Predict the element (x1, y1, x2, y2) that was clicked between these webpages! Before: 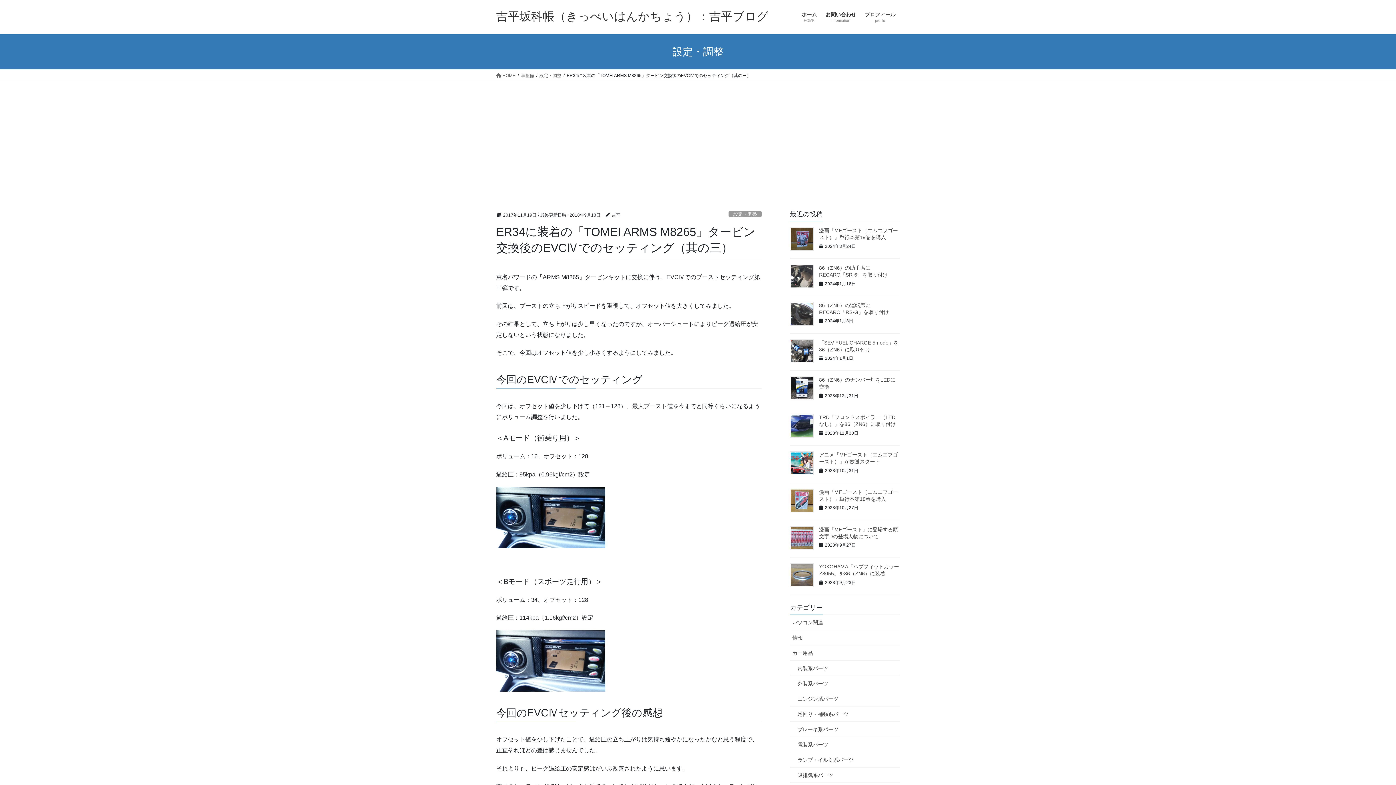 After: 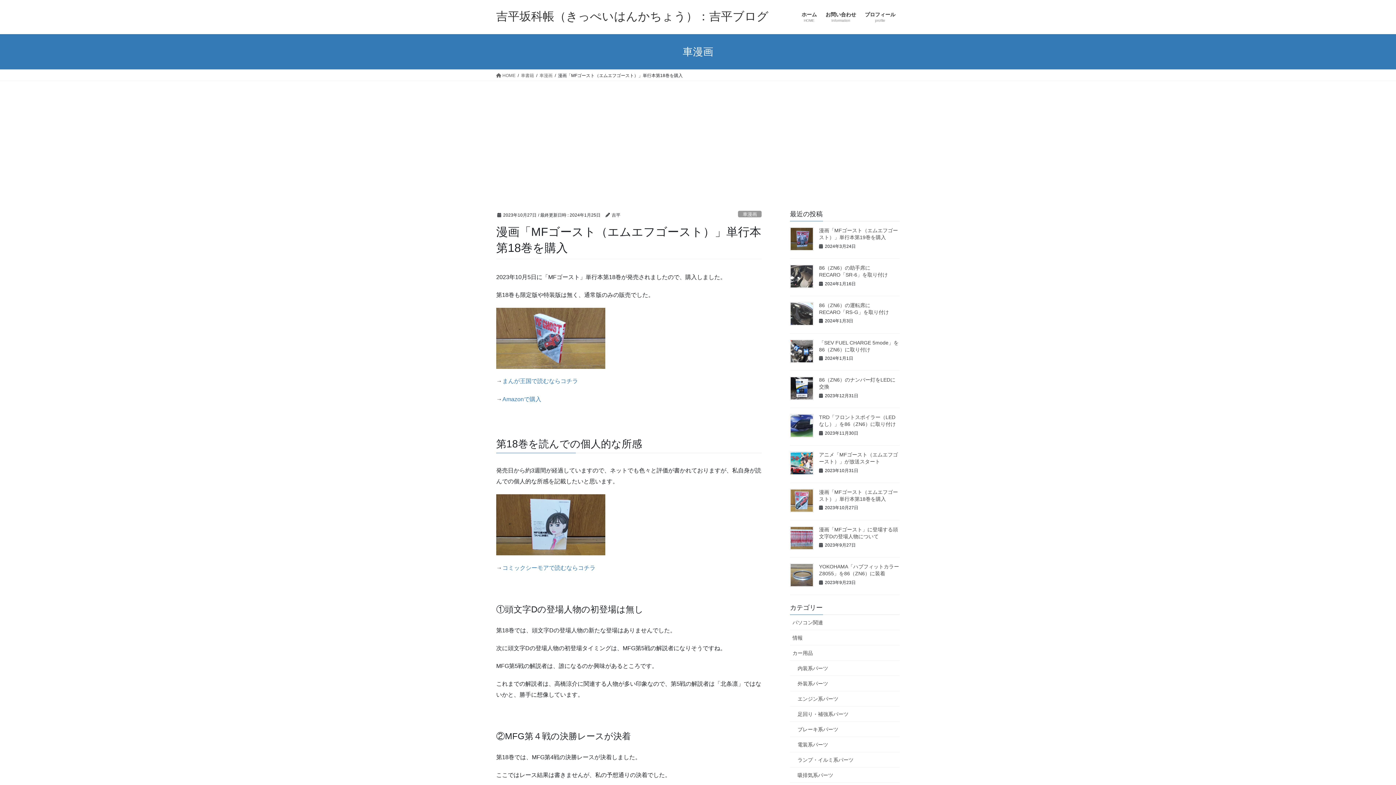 Action: bbox: (790, 489, 813, 512)